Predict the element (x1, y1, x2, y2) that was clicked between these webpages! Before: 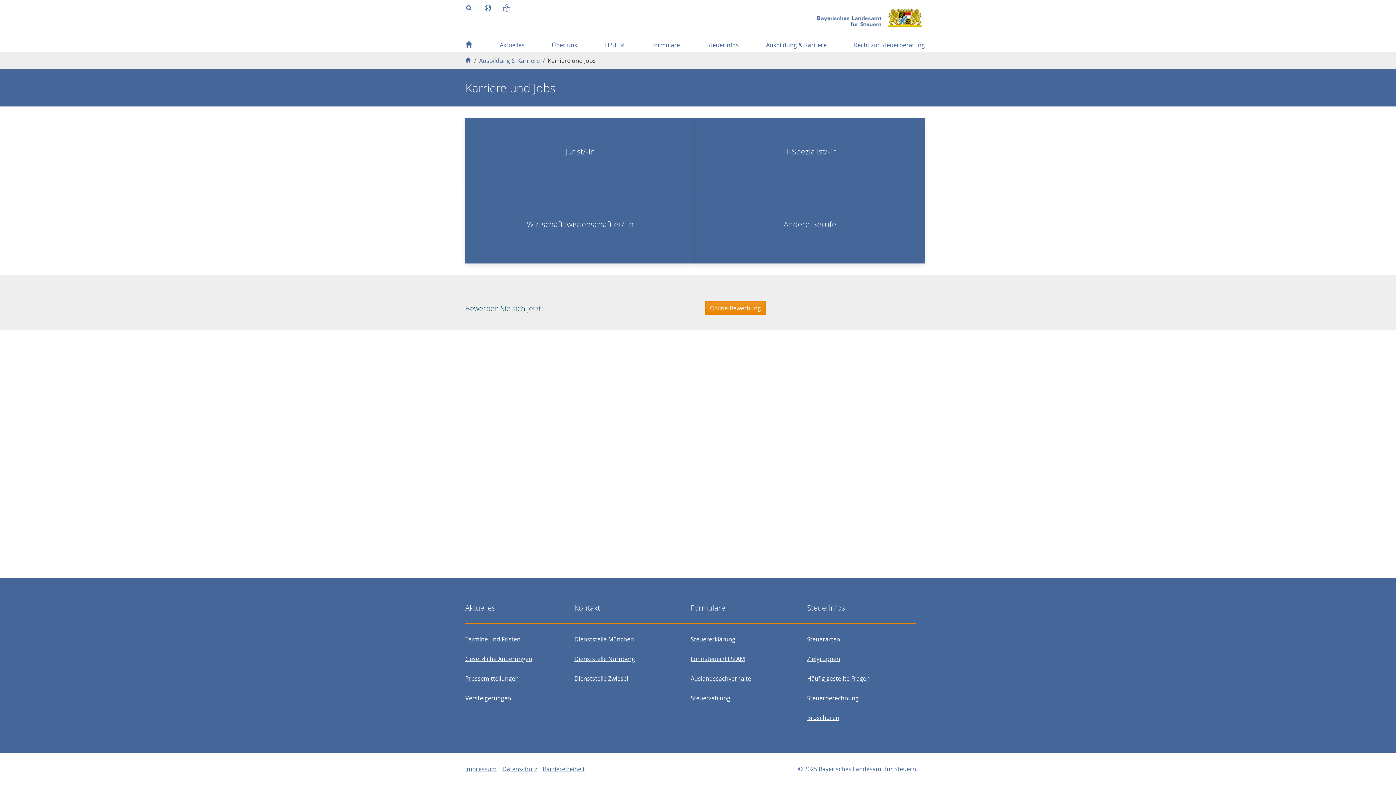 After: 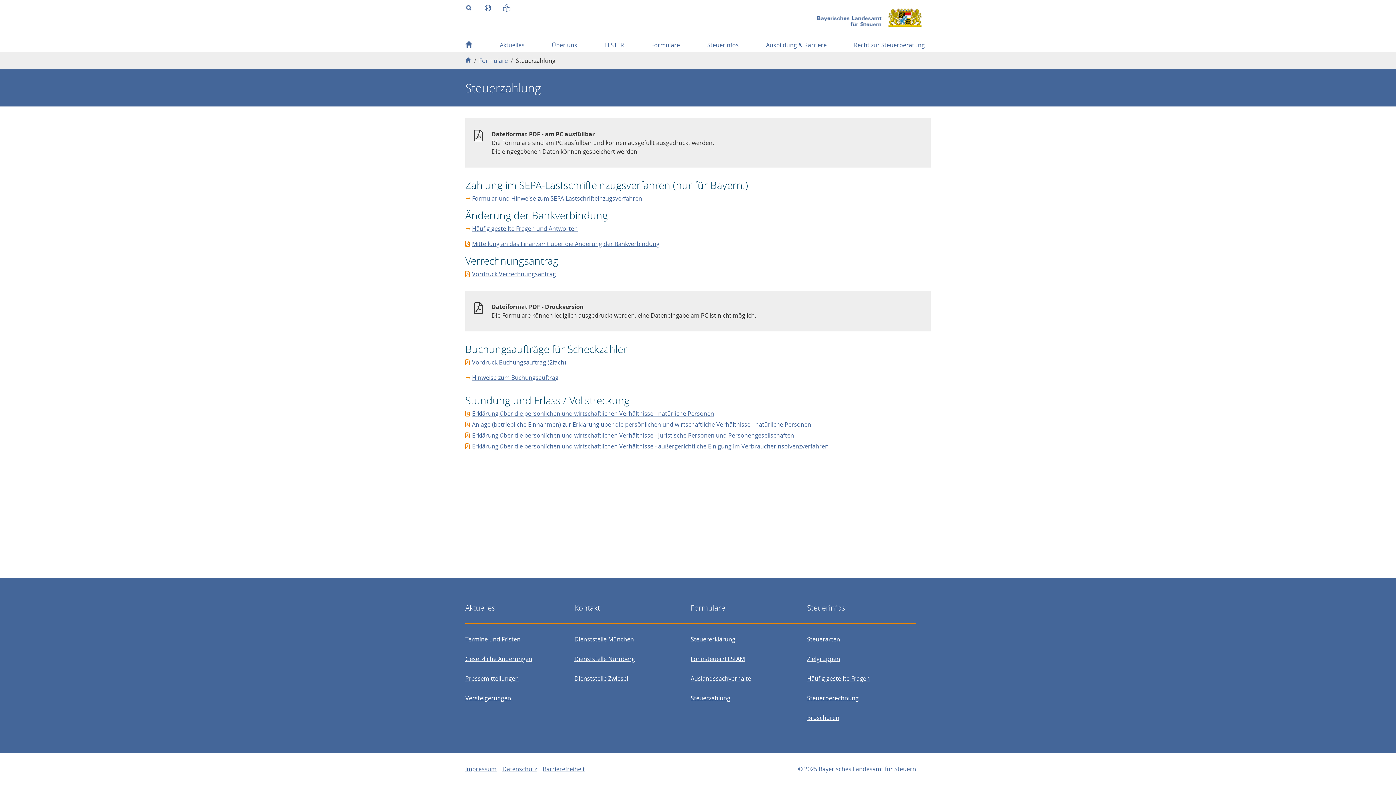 Action: bbox: (690, 694, 730, 702) label: Steuerzahlung